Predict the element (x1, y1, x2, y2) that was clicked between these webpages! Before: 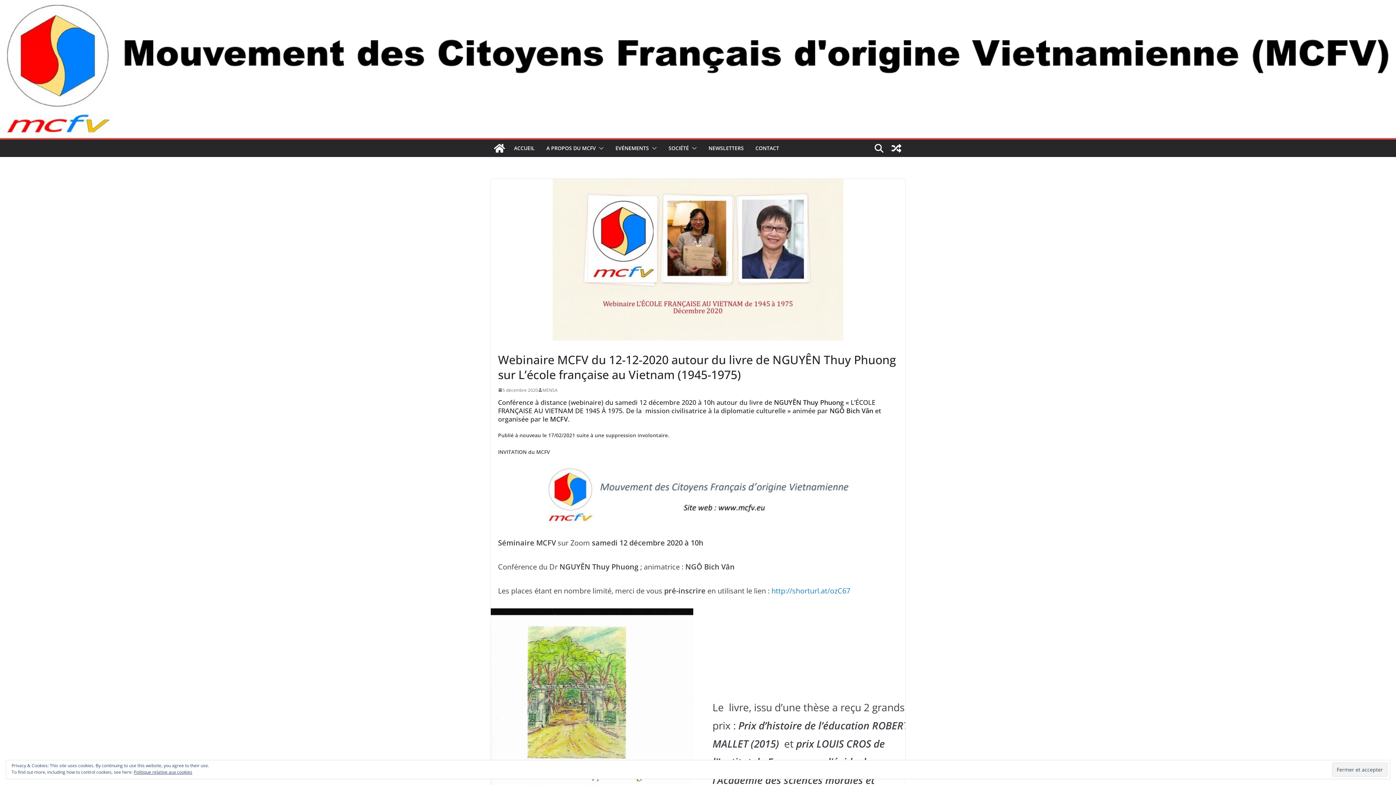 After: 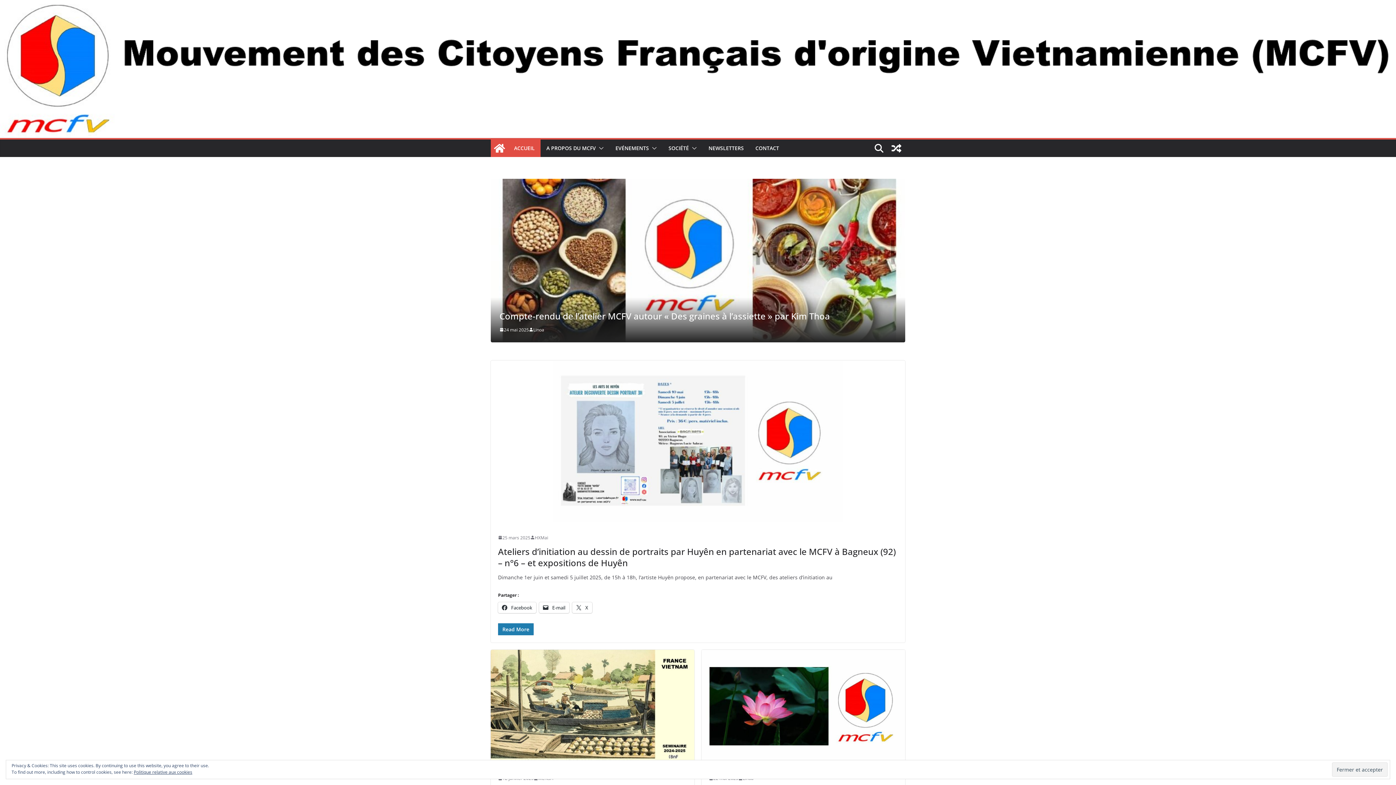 Action: label: ACCUEIL bbox: (514, 143, 534, 153)